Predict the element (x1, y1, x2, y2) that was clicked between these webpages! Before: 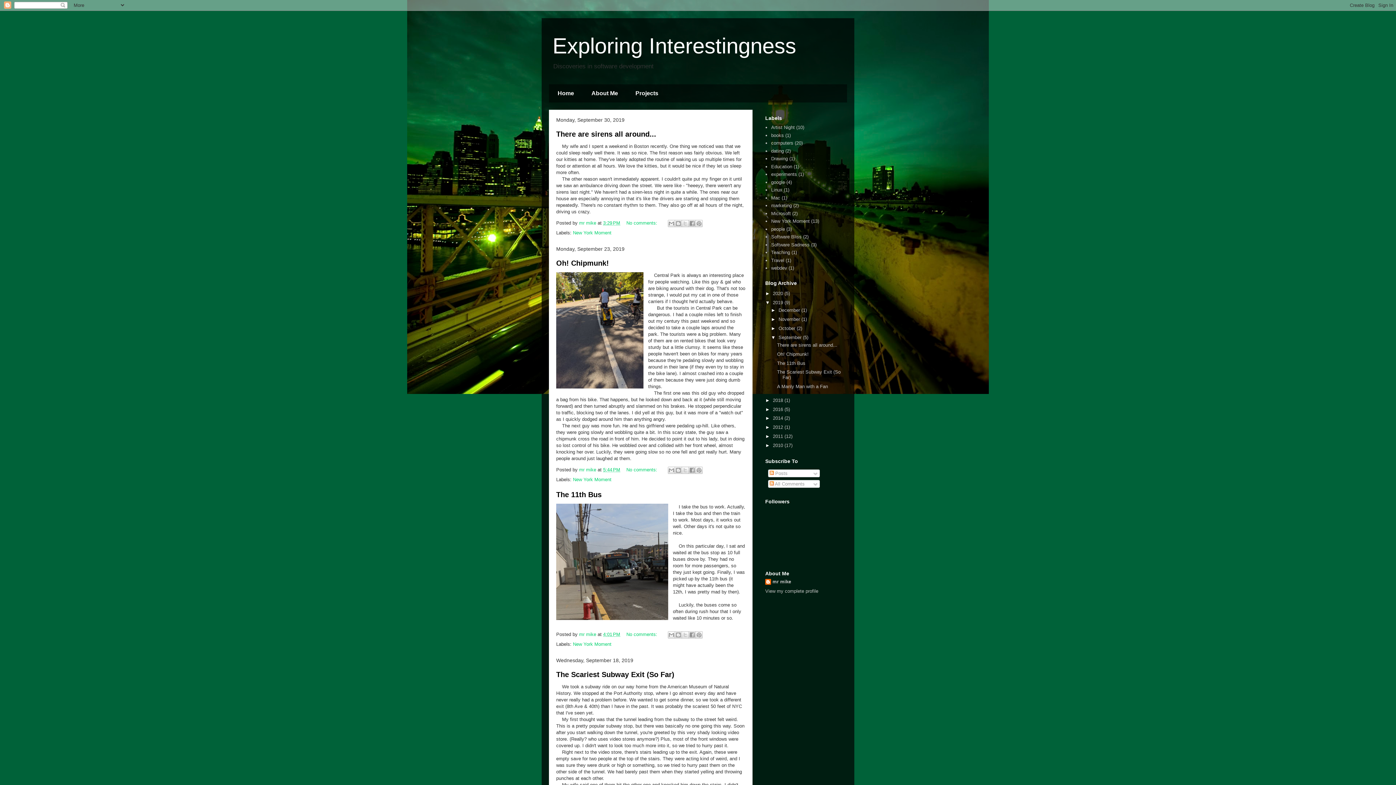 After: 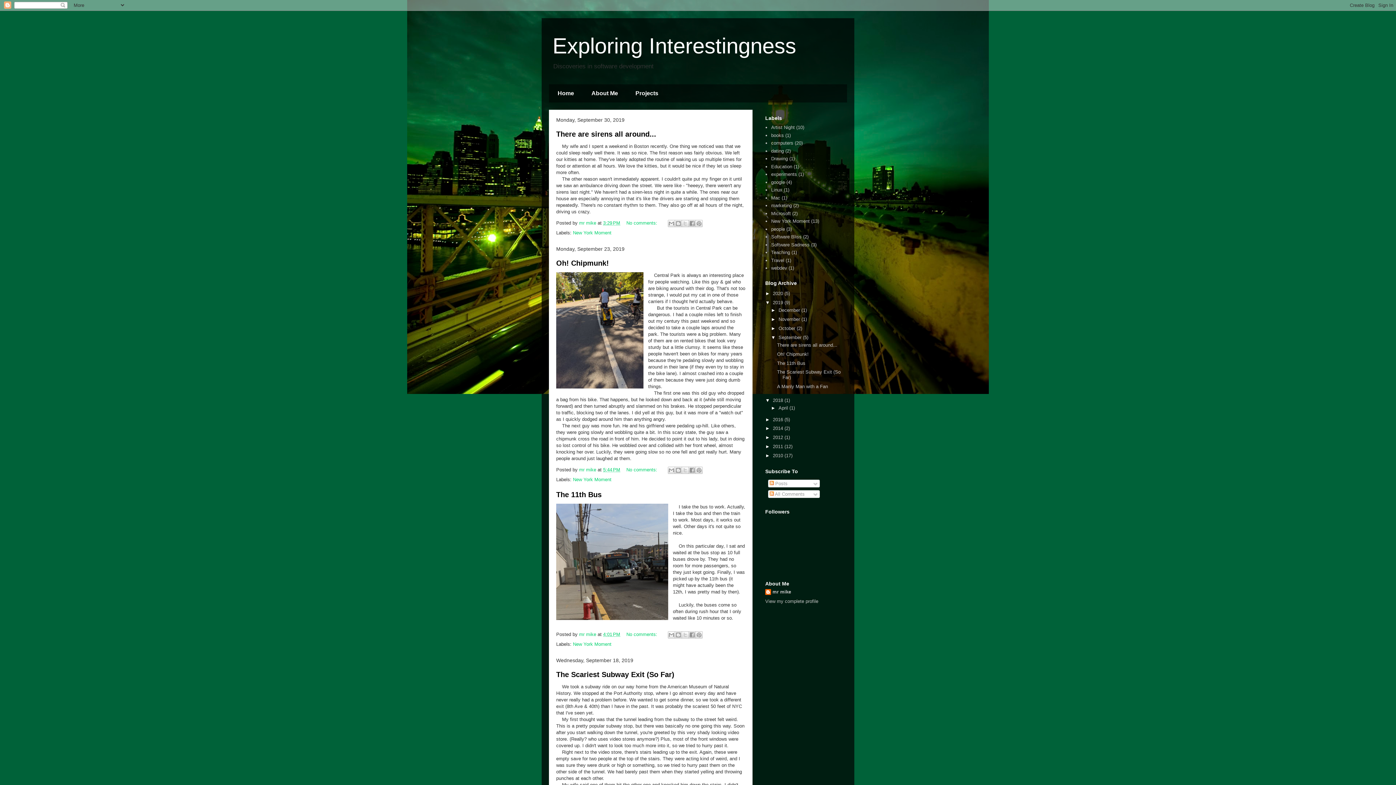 Action: label: ►   bbox: (765, 397, 773, 403)